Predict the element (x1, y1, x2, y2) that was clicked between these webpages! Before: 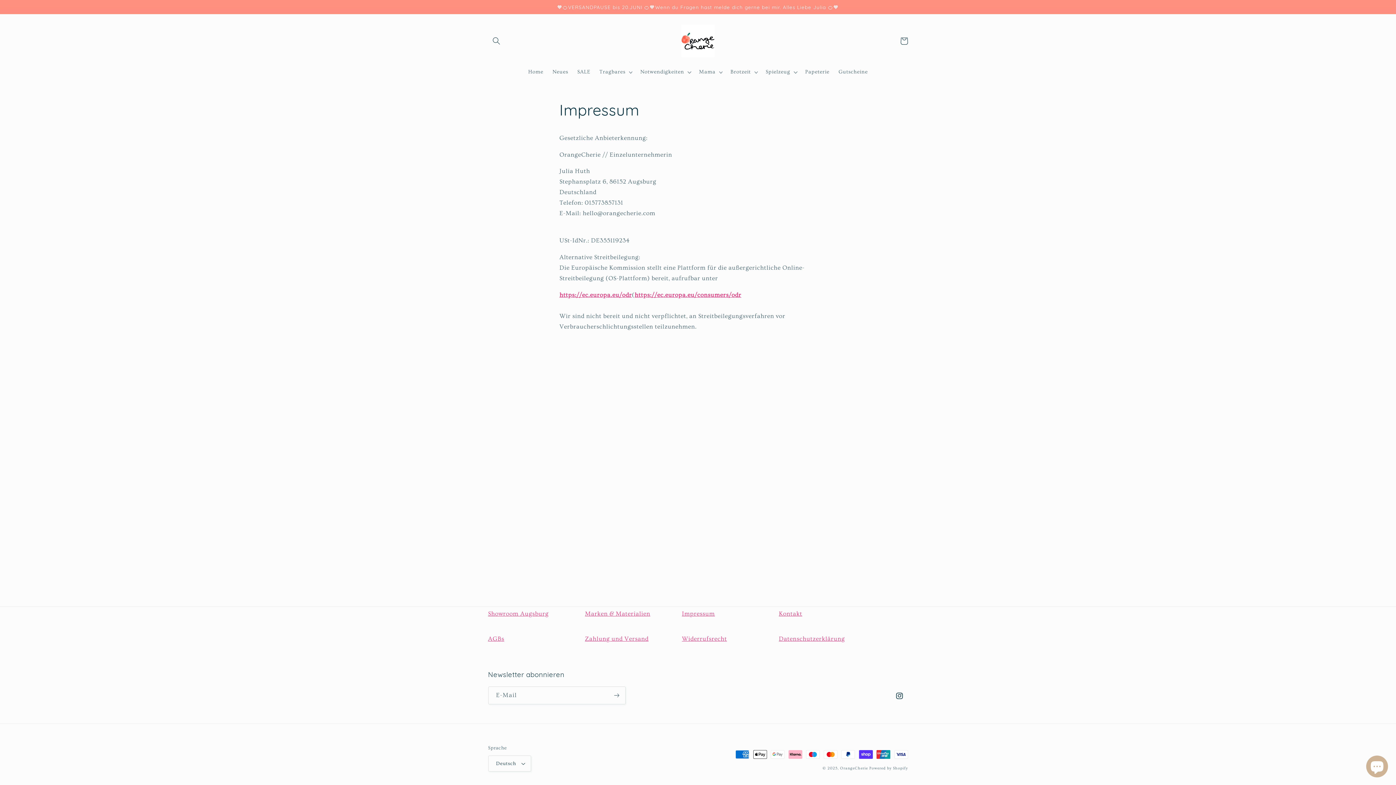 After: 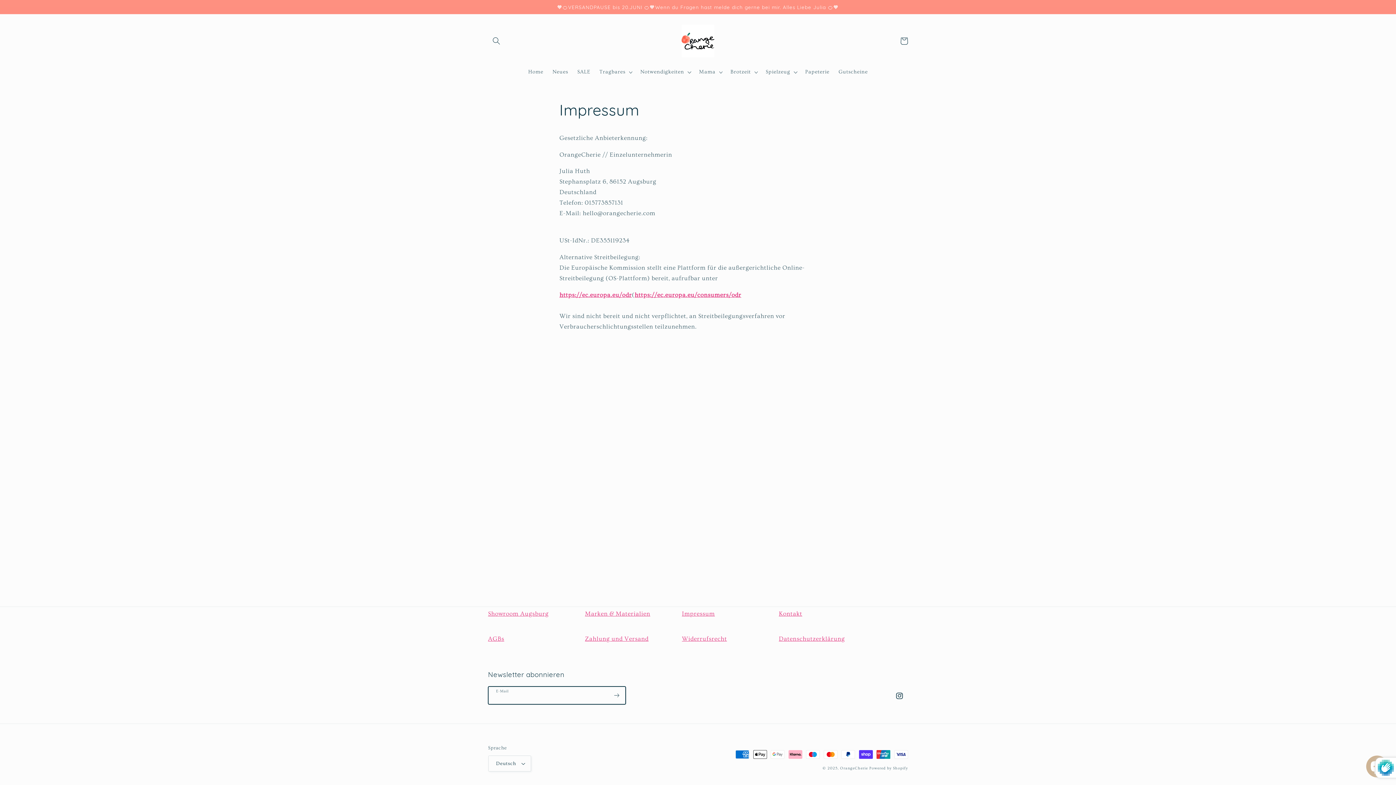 Action: bbox: (608, 686, 625, 704) label: Abonnieren